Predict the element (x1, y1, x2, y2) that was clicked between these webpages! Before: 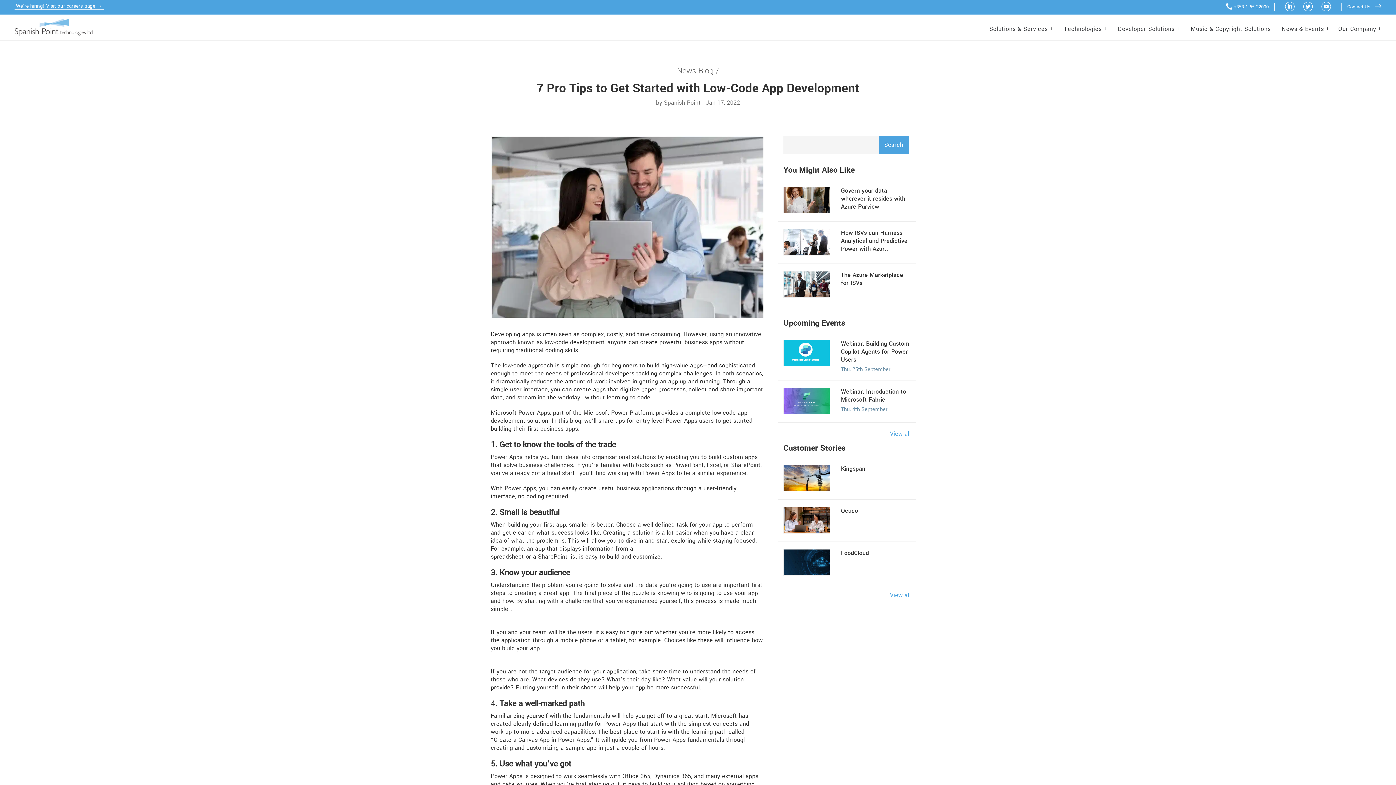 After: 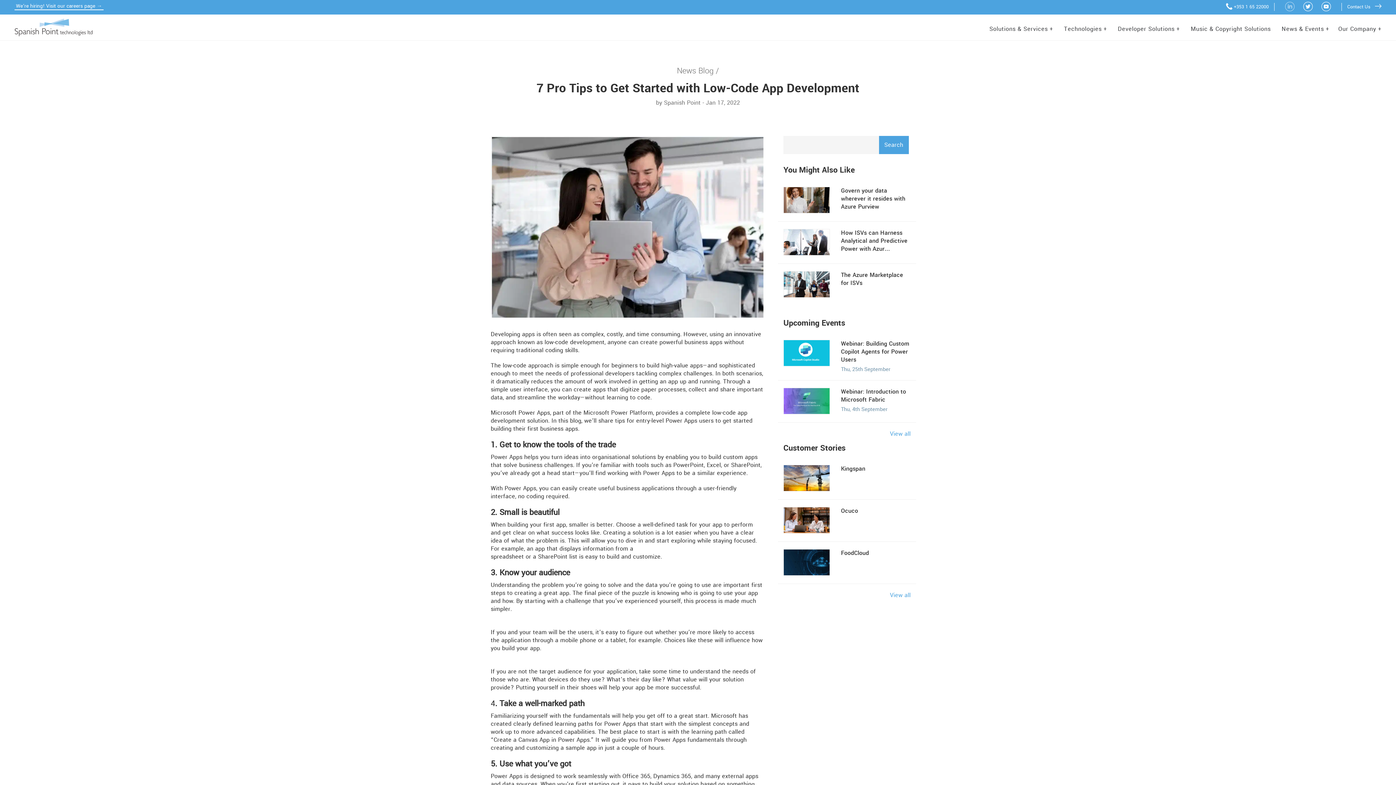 Action: bbox: (1285, 1, 1294, 12)